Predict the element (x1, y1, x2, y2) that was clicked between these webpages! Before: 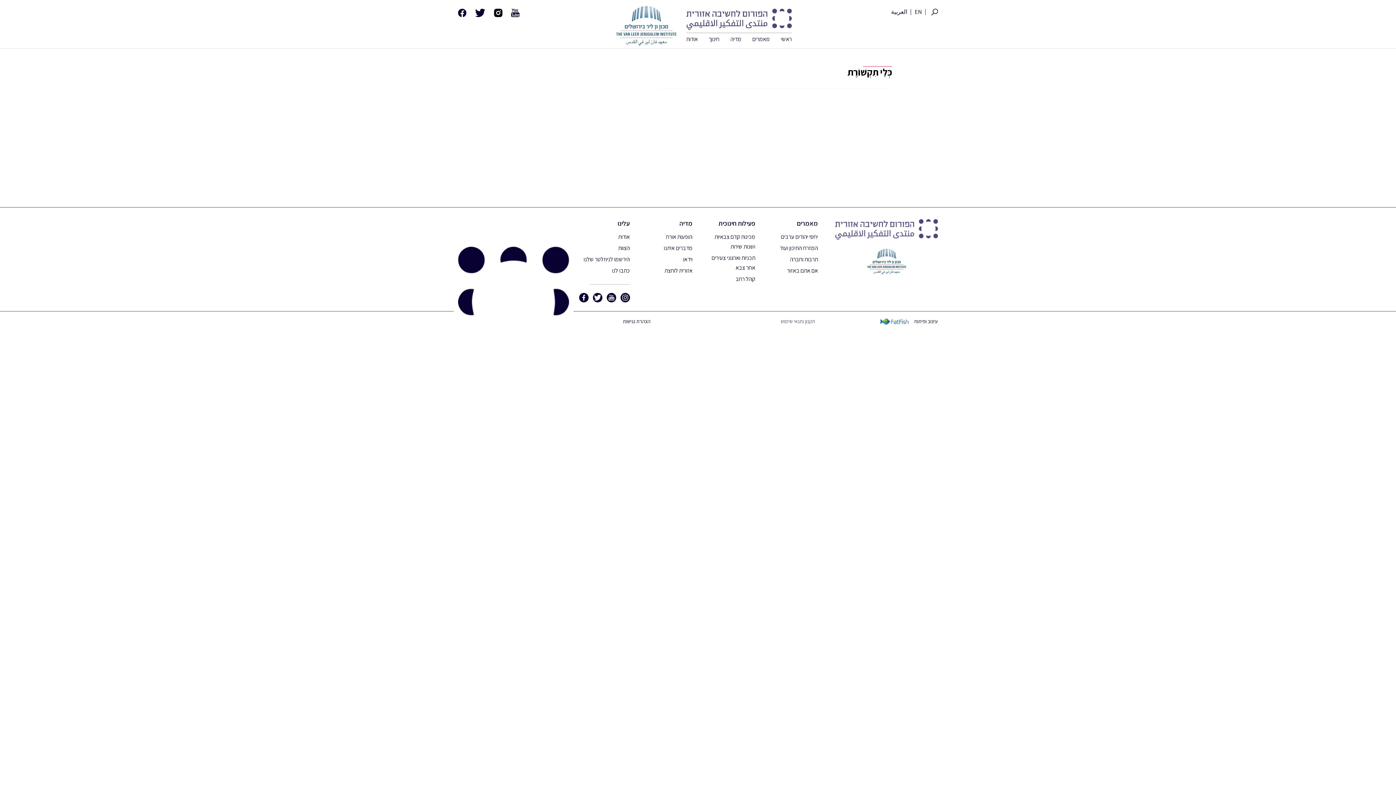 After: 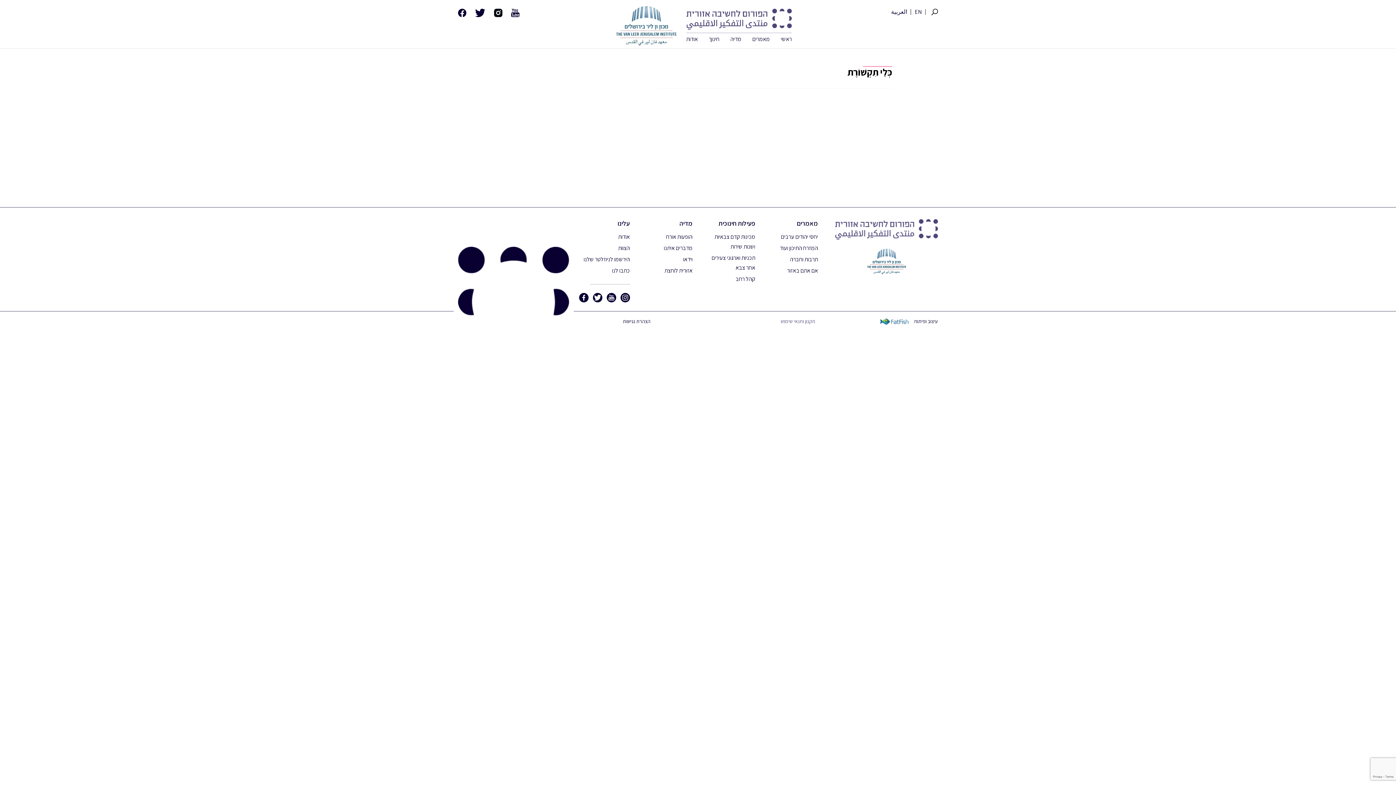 Action: bbox: (931, 8, 938, 15)